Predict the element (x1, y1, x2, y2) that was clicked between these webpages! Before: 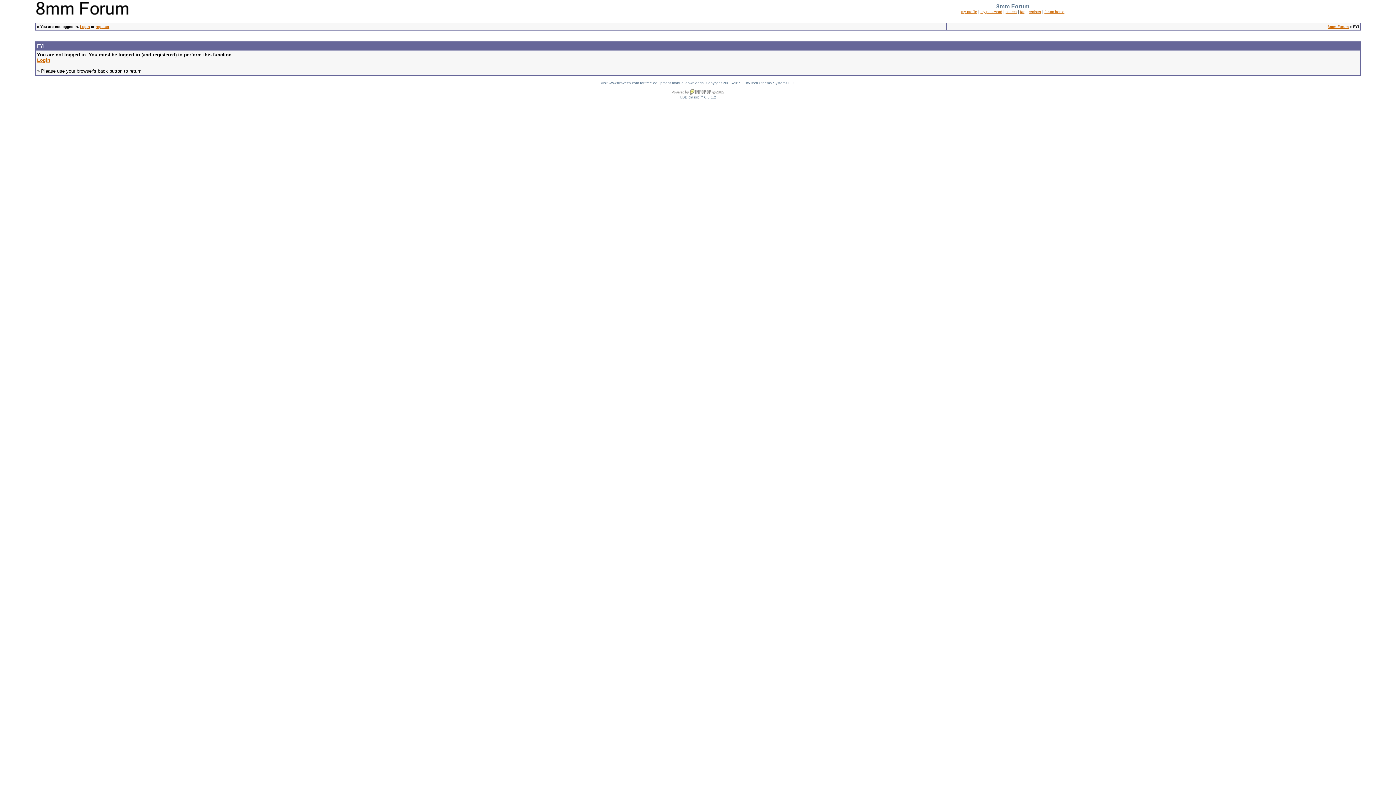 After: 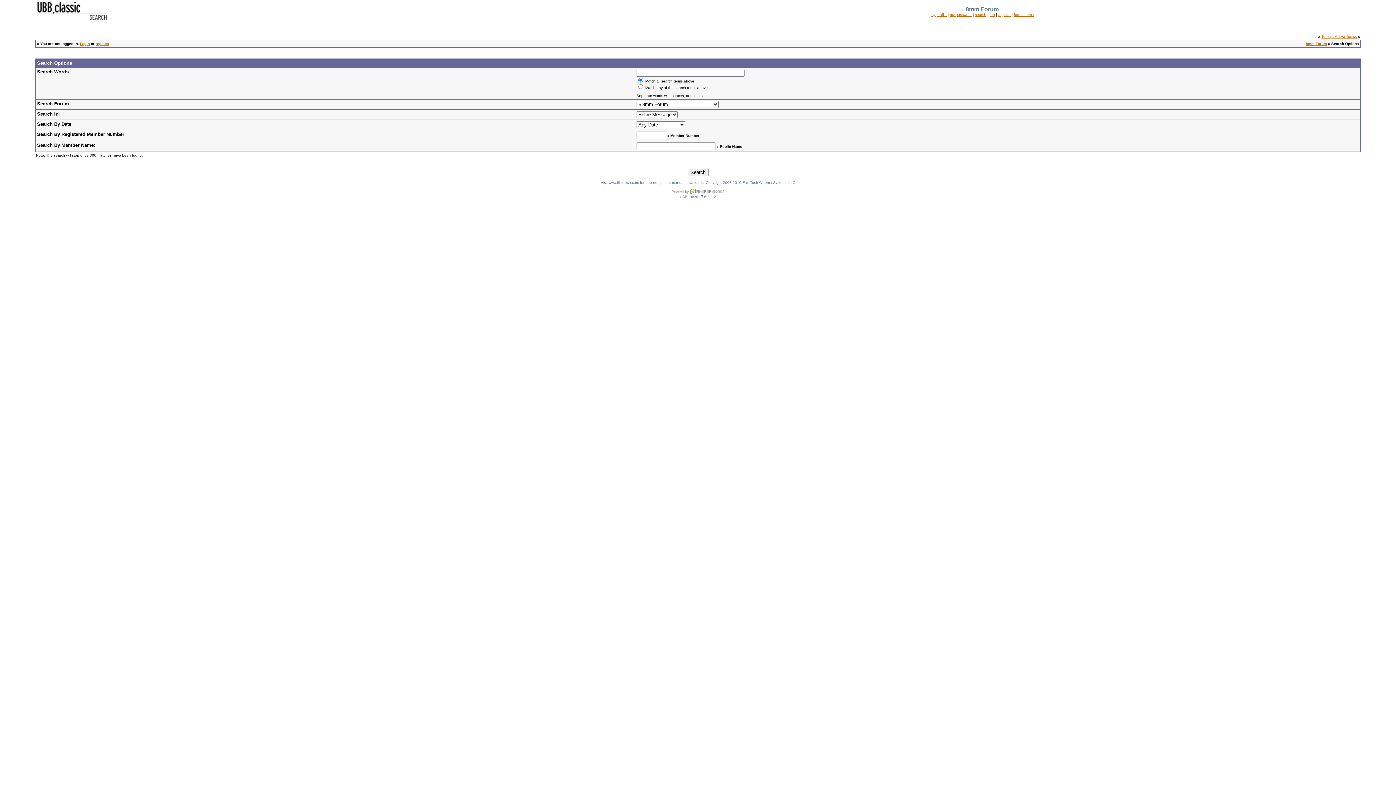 Action: label: search bbox: (1005, 9, 1017, 13)